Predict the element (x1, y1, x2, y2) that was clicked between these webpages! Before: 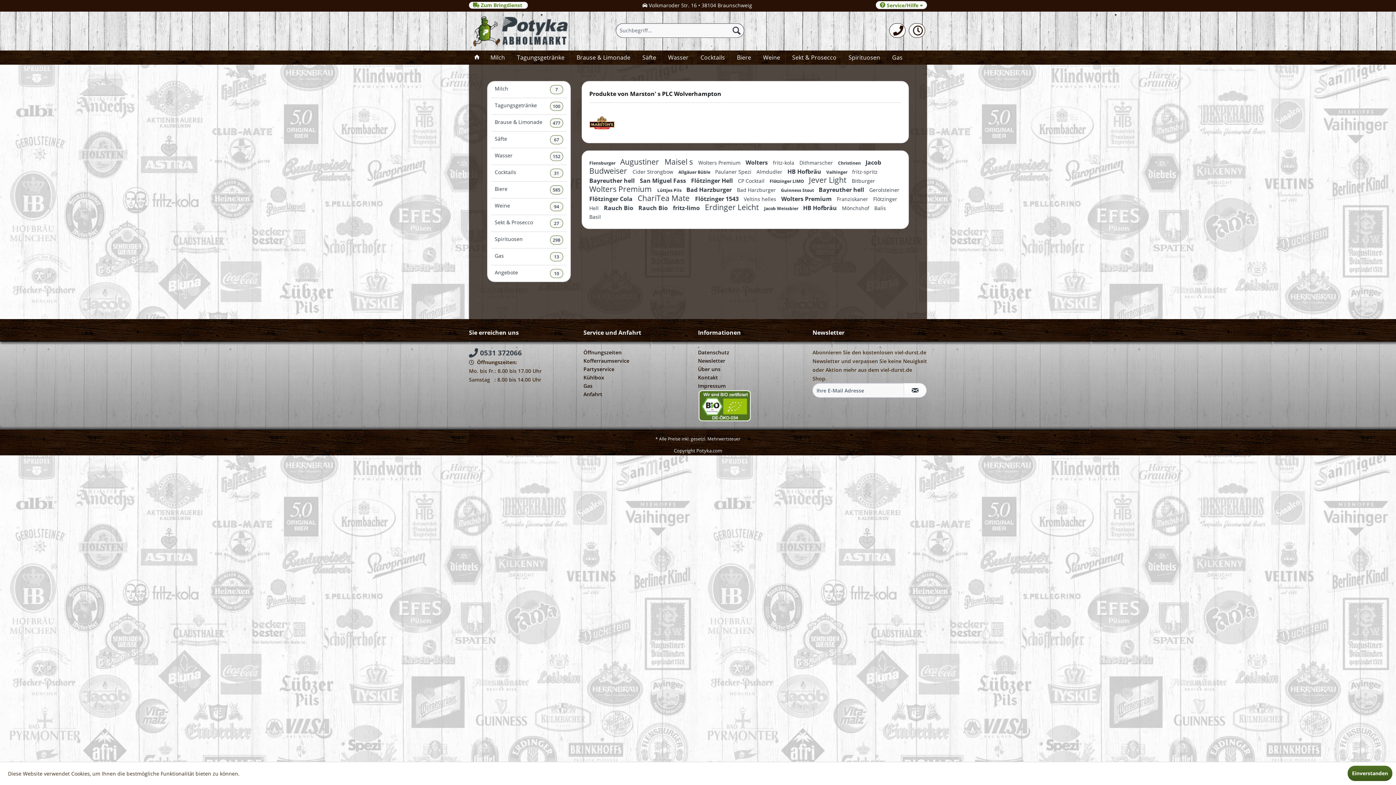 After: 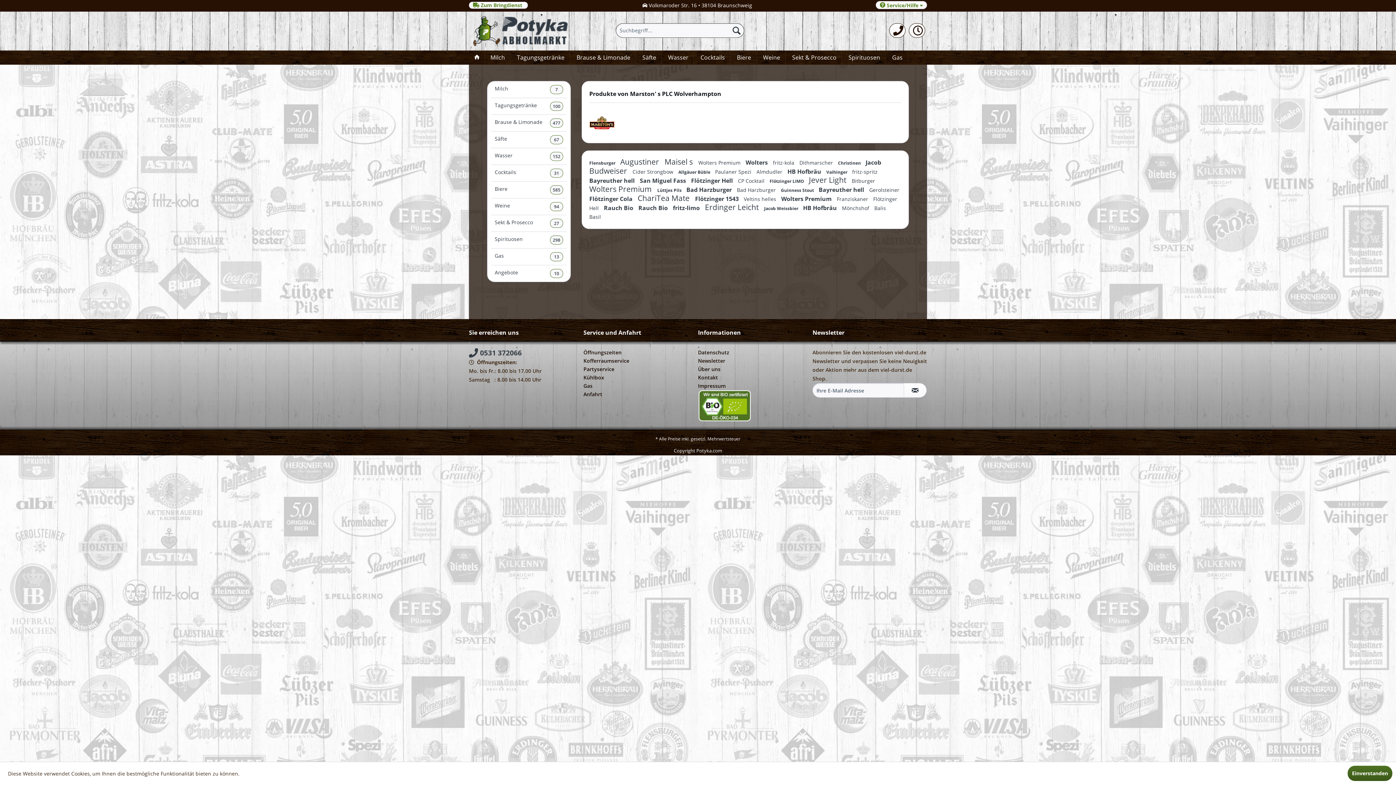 Action: bbox: (698, 390, 809, 421)